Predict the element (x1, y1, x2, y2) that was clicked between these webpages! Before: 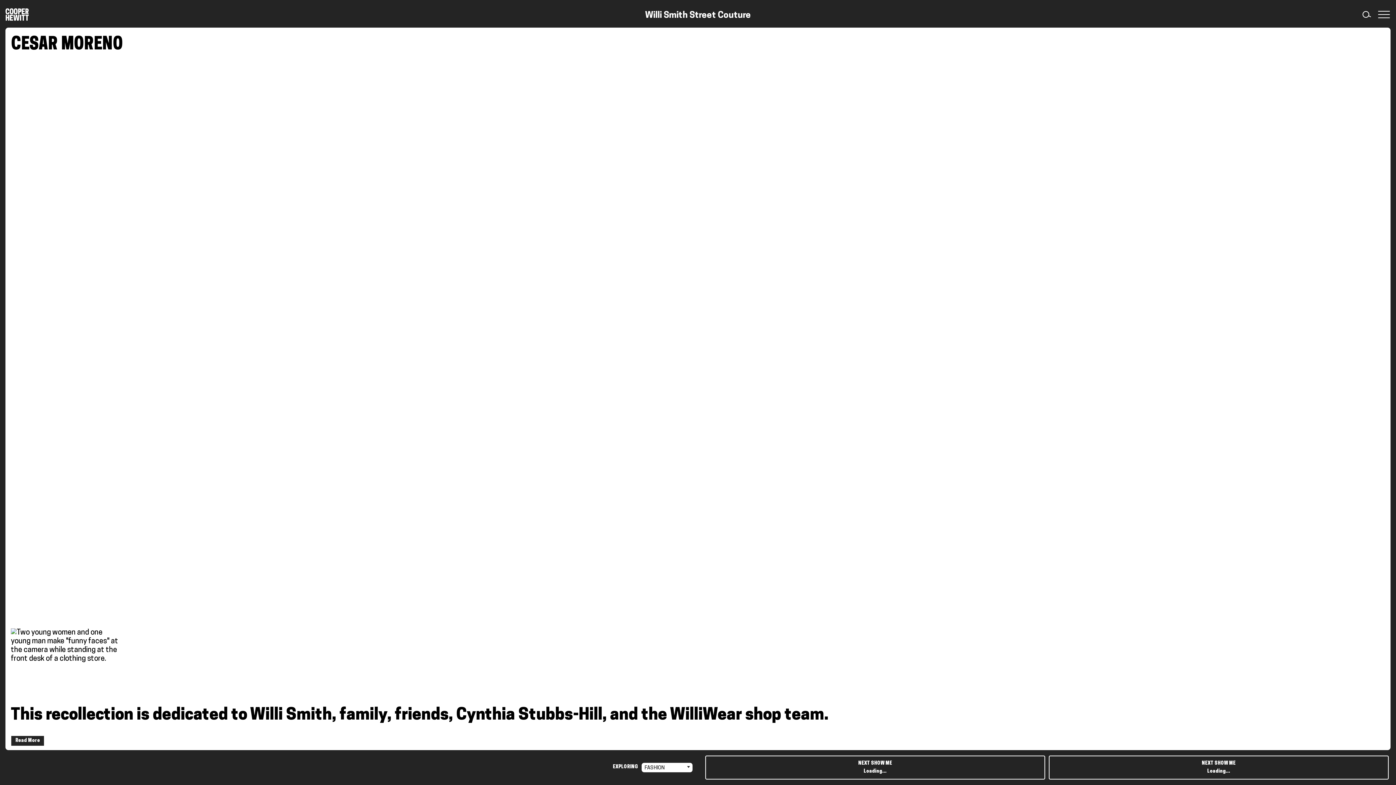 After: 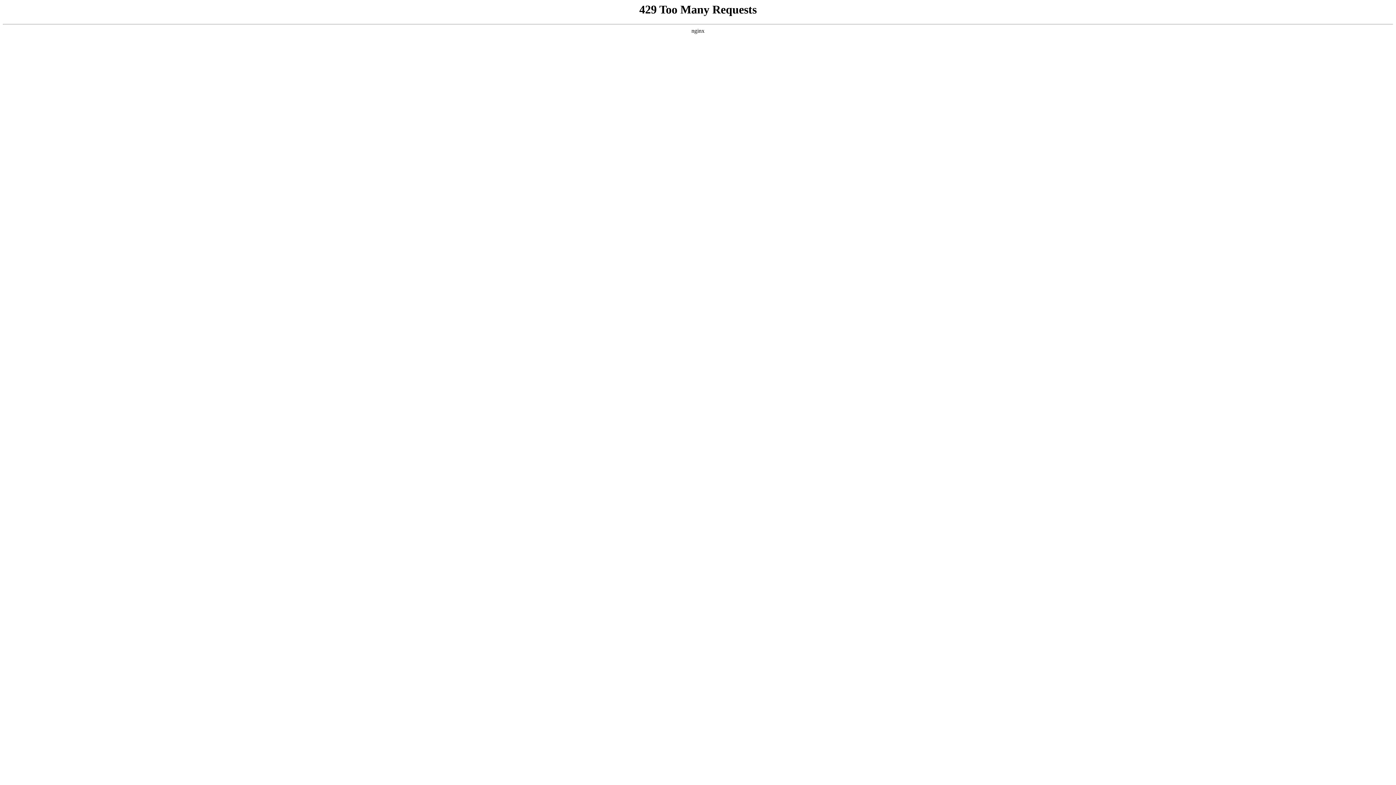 Action: label: BACK TO PREVIOUS PAGE bbox: (7, 764, 175, 770)